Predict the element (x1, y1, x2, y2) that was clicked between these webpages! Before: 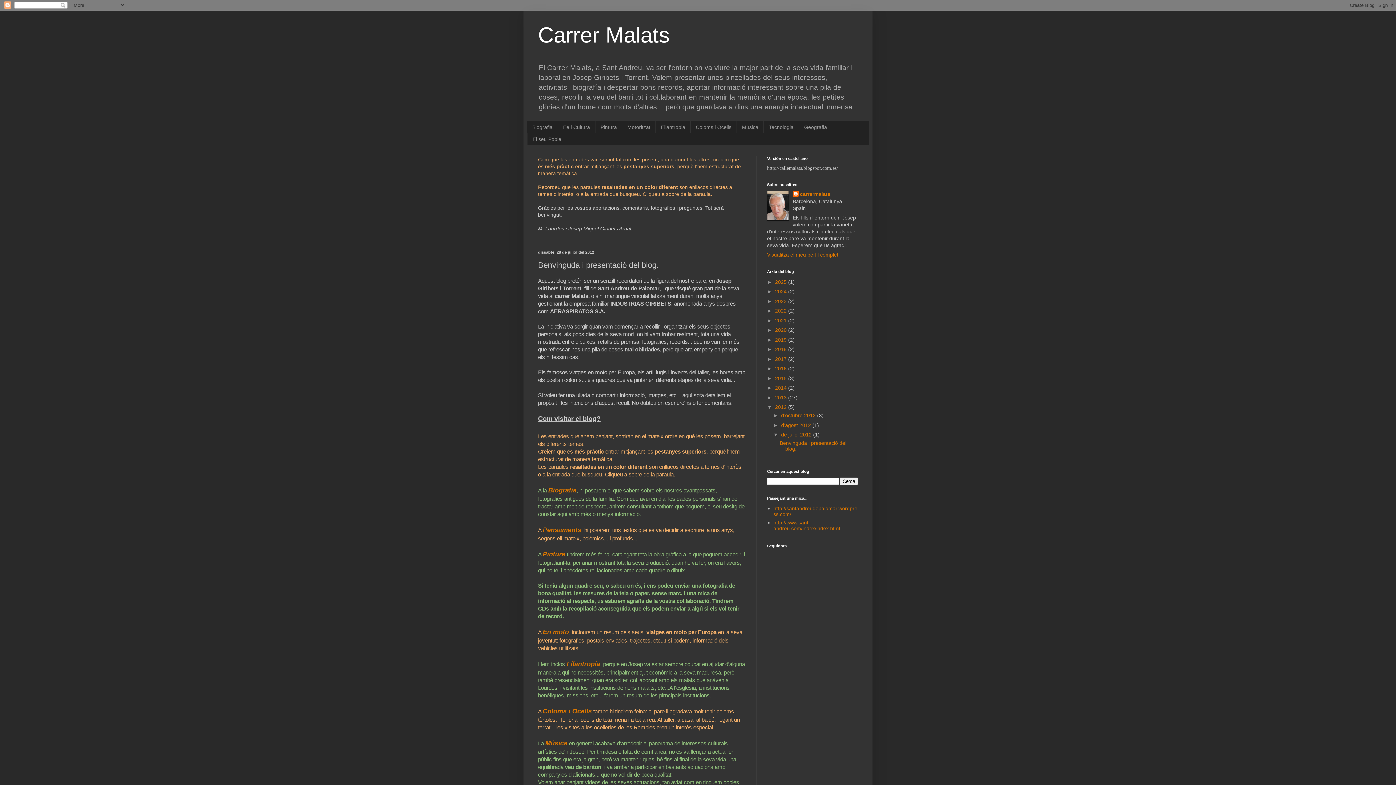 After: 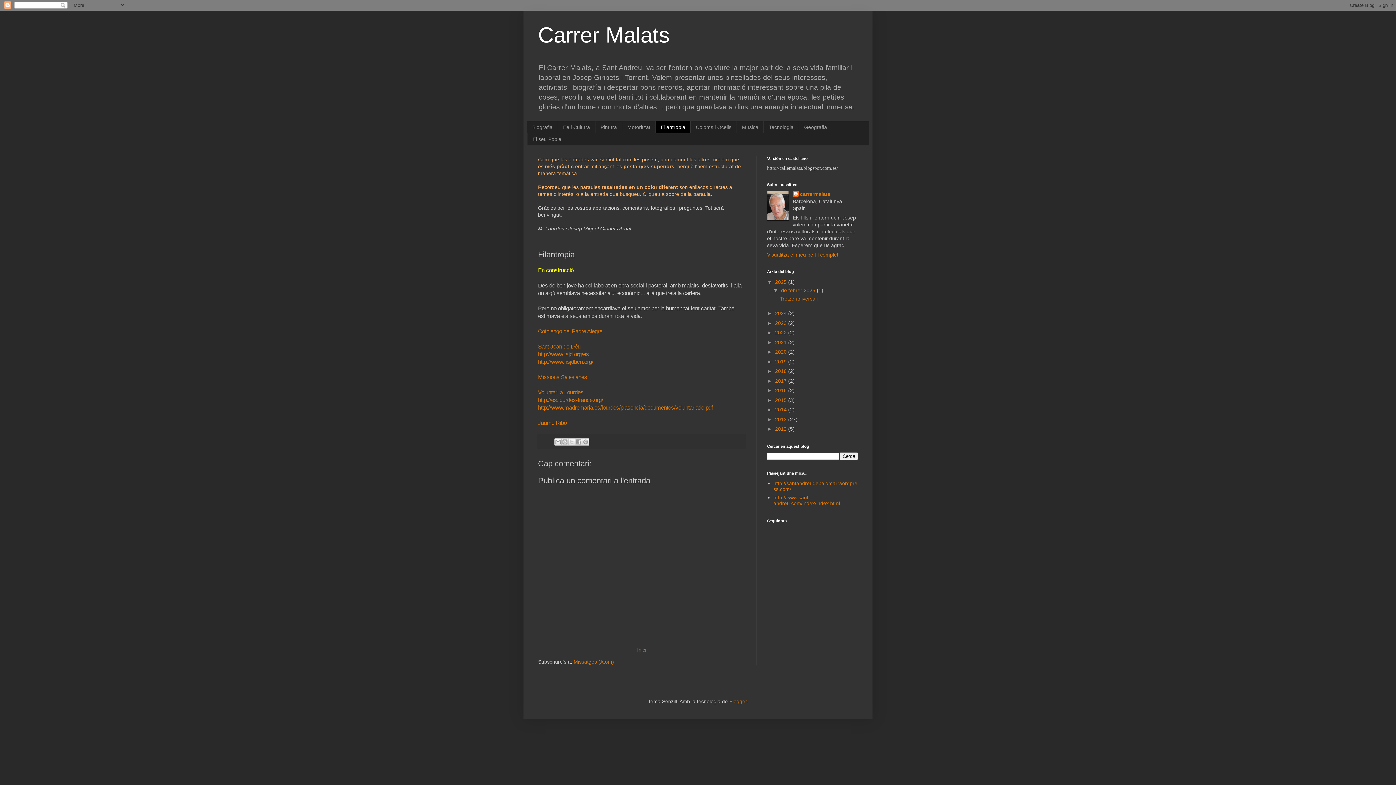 Action: label: Filantropia bbox: (655, 121, 690, 133)